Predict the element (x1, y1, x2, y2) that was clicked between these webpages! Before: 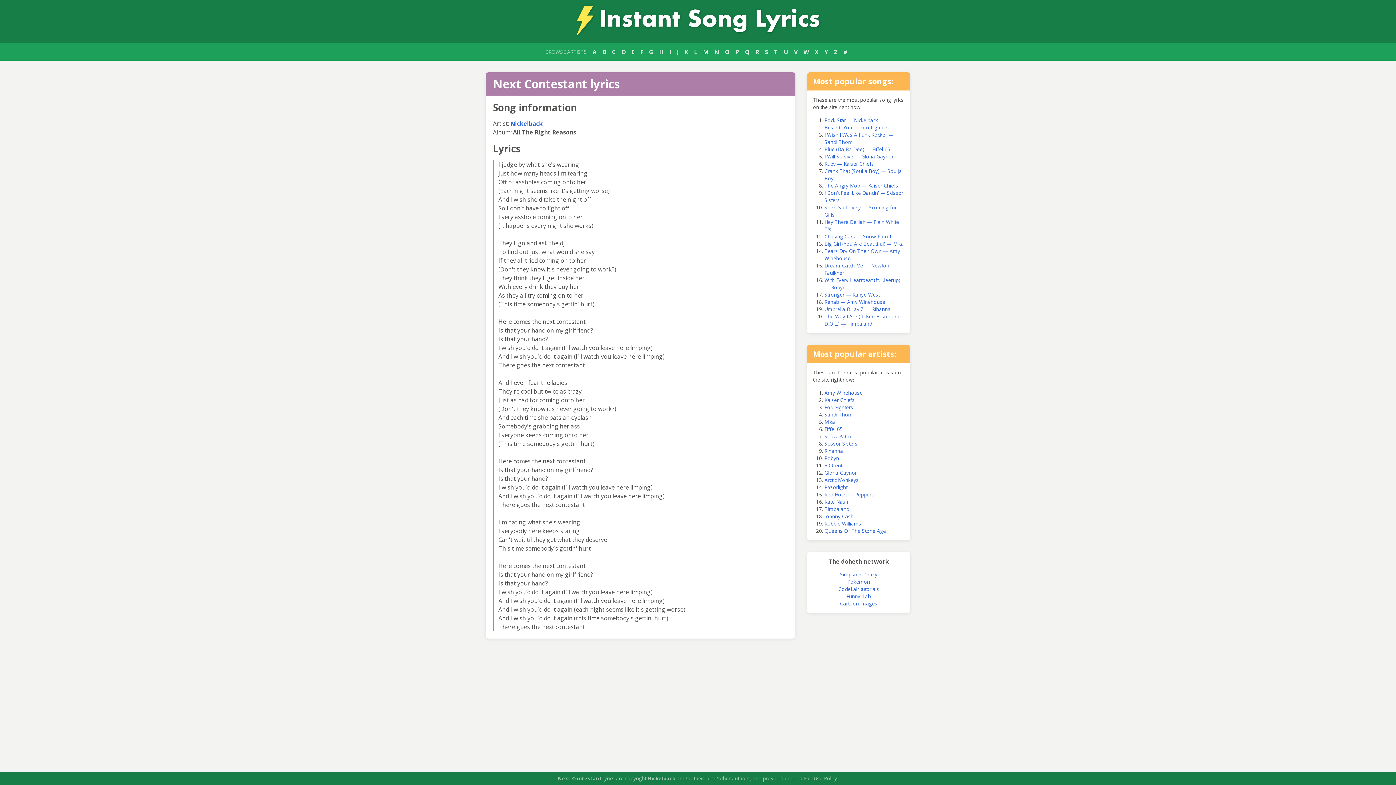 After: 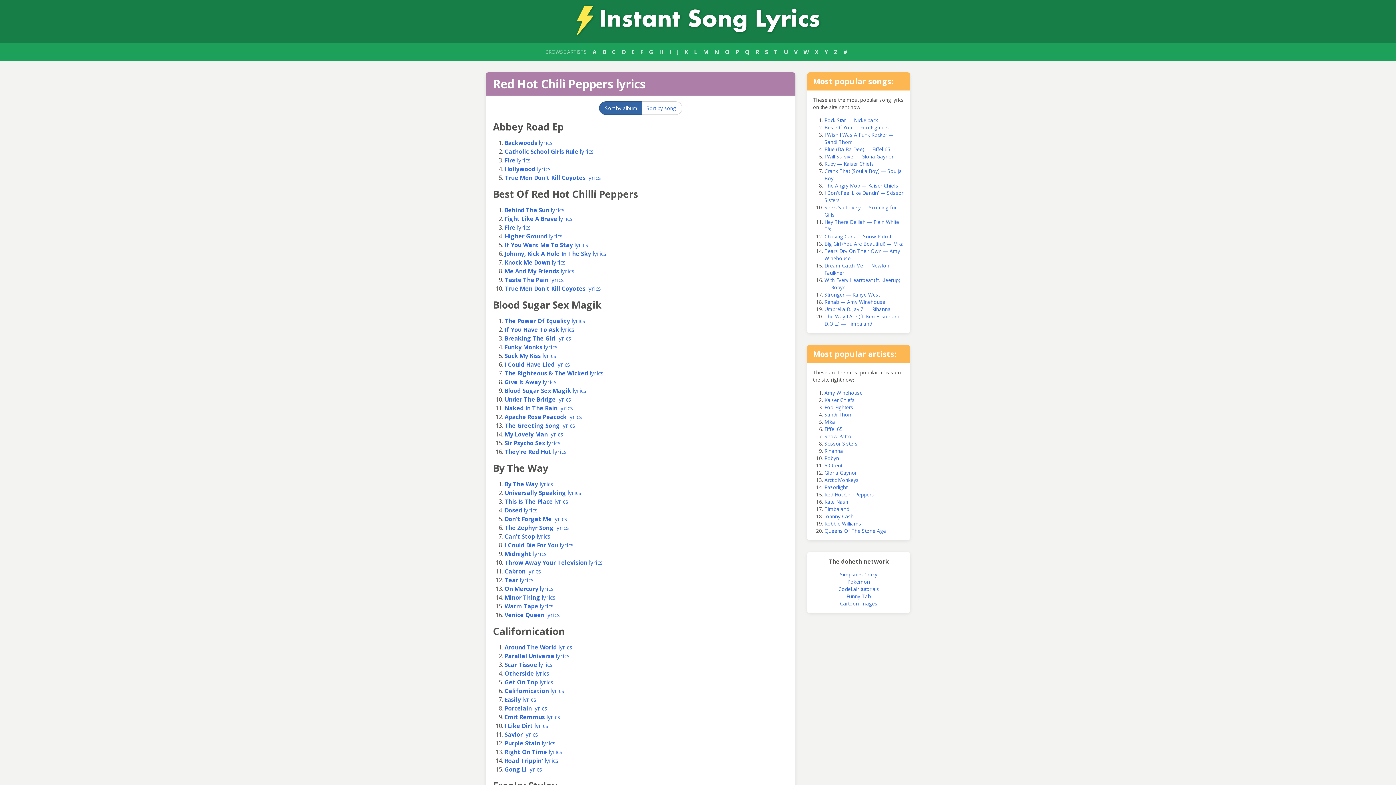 Action: bbox: (824, 491, 874, 498) label: Red Hot Chili Peppers